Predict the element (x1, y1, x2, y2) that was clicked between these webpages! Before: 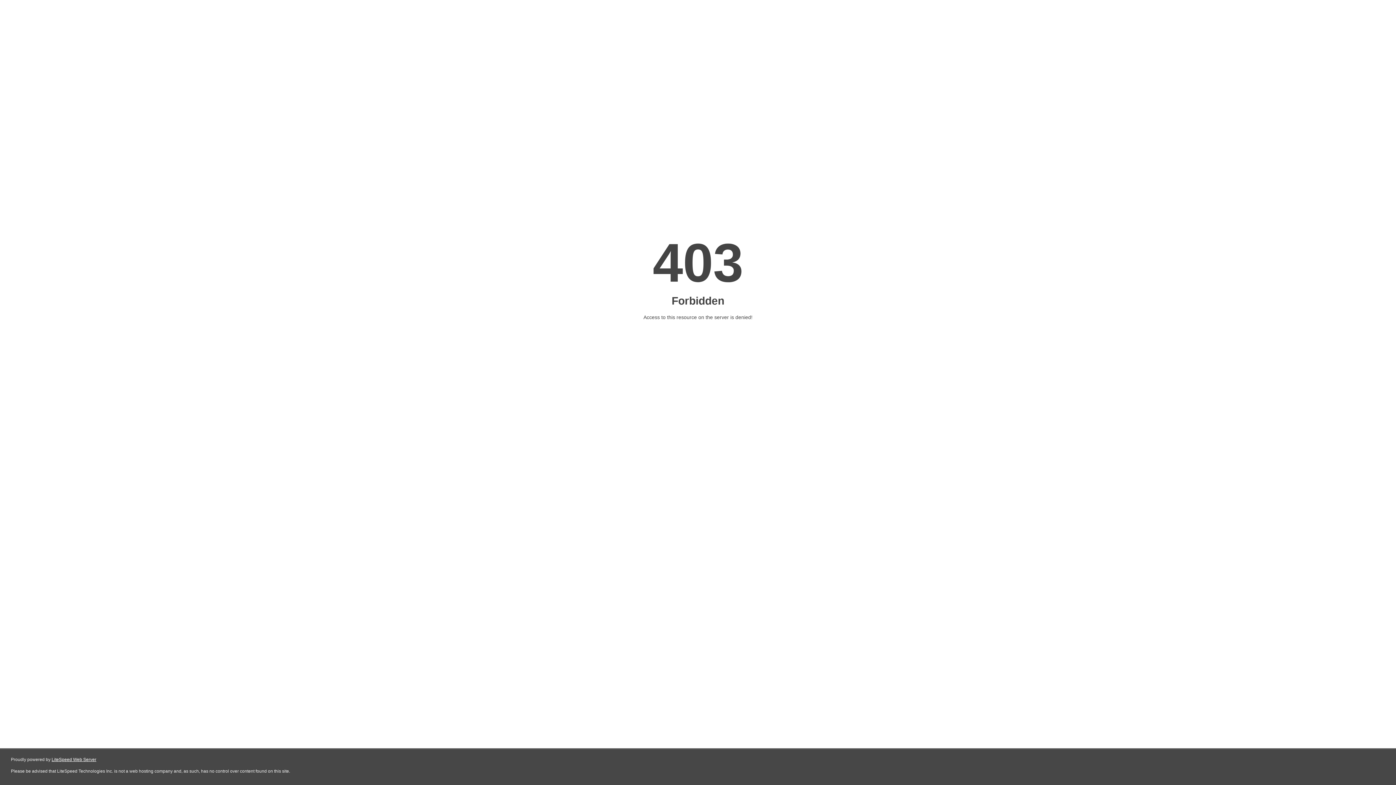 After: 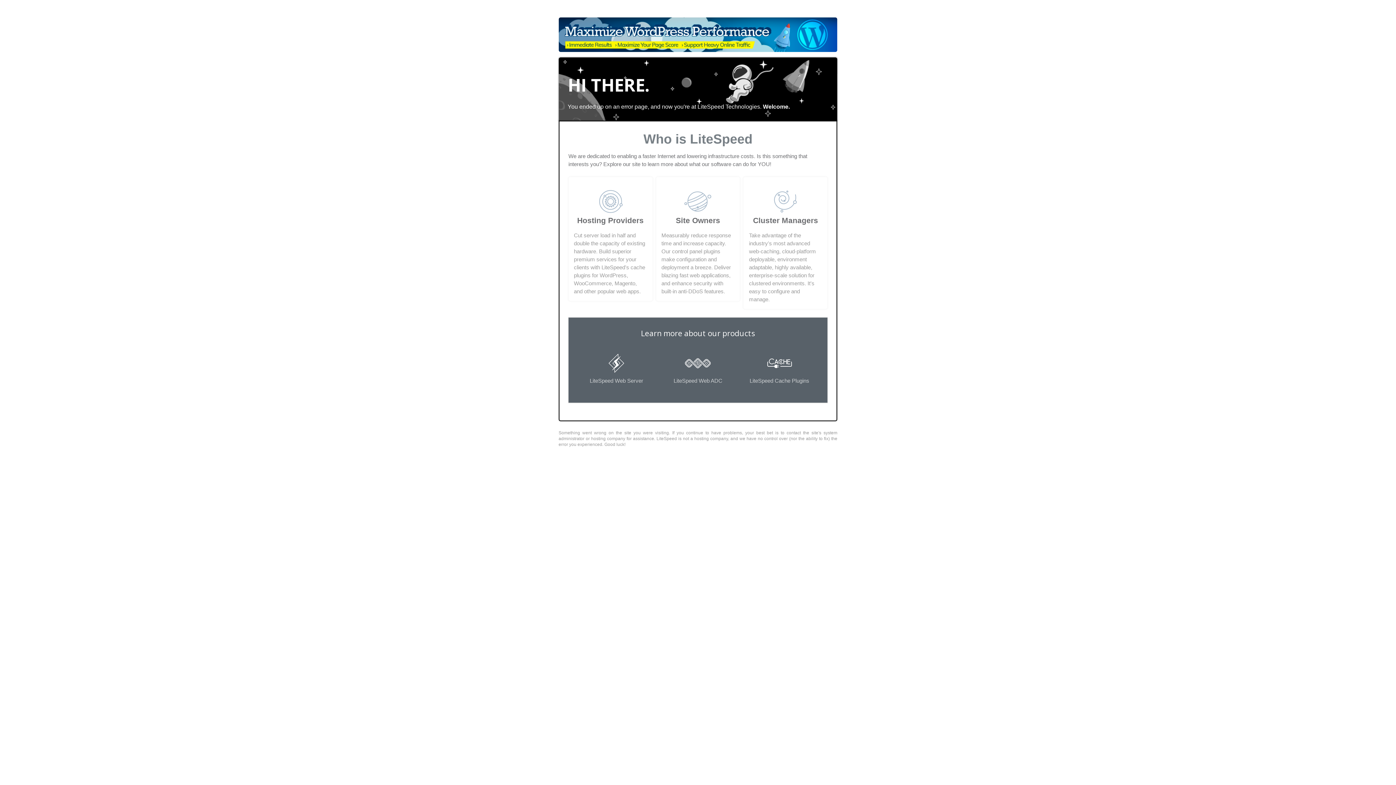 Action: bbox: (51, 757, 96, 762) label: LiteSpeed Web Server